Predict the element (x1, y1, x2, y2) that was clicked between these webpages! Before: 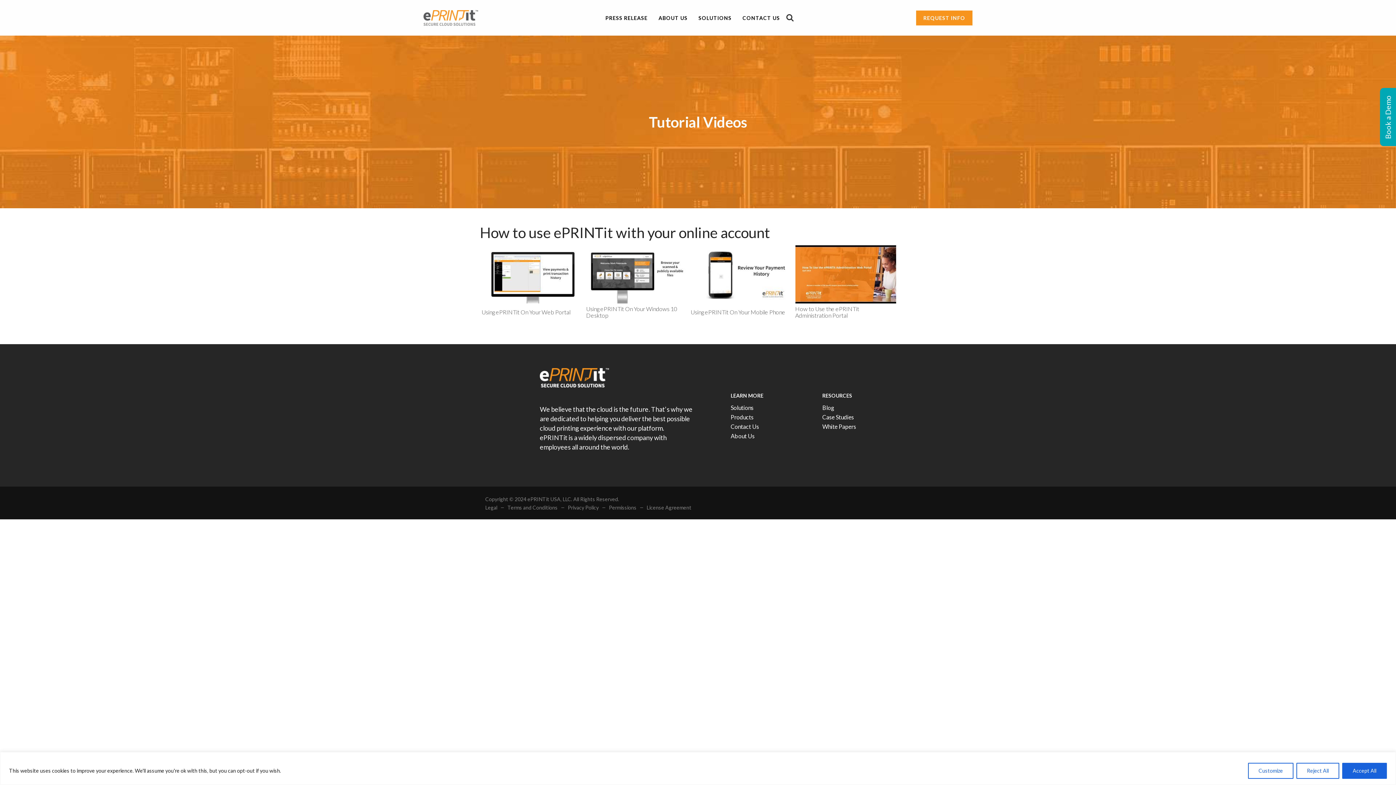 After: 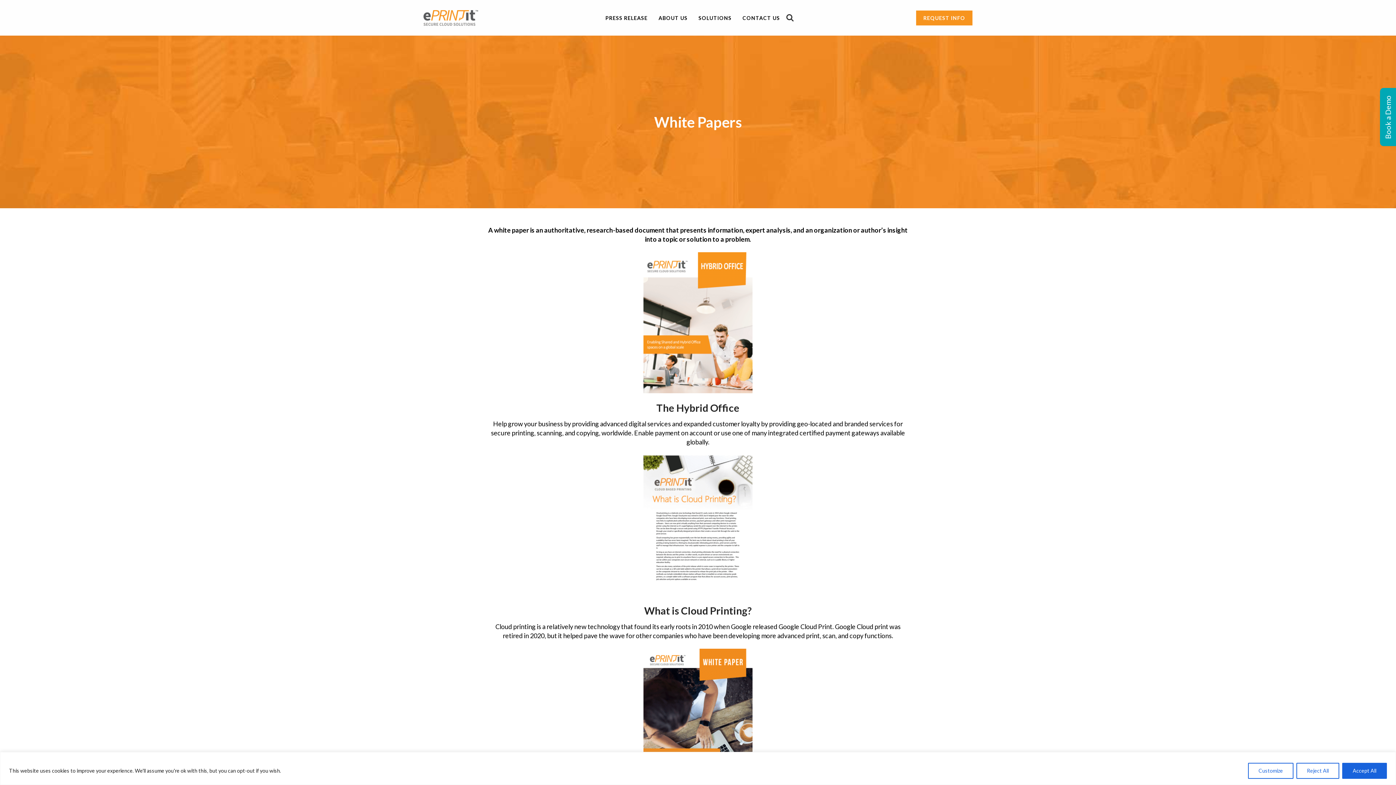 Action: label: White Papers bbox: (822, 424, 856, 429)